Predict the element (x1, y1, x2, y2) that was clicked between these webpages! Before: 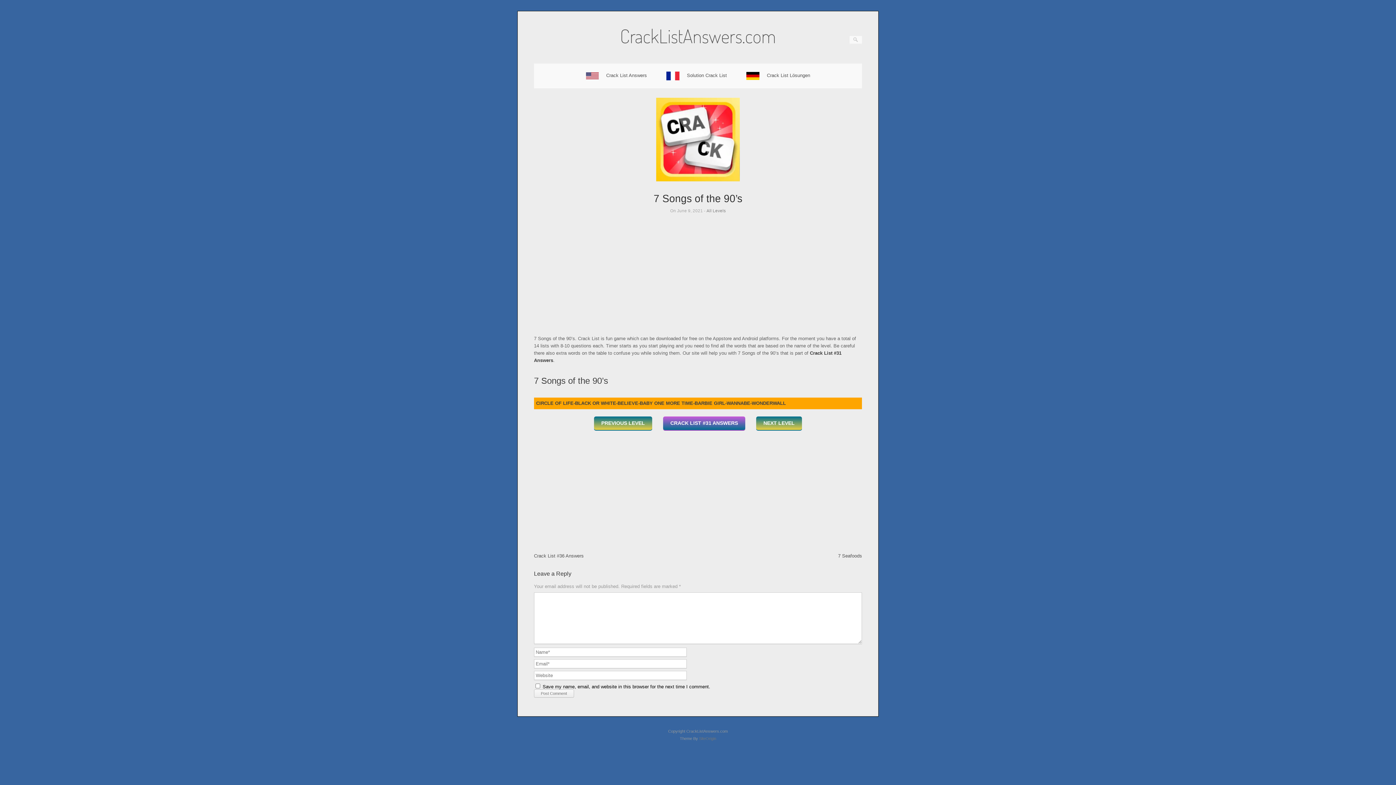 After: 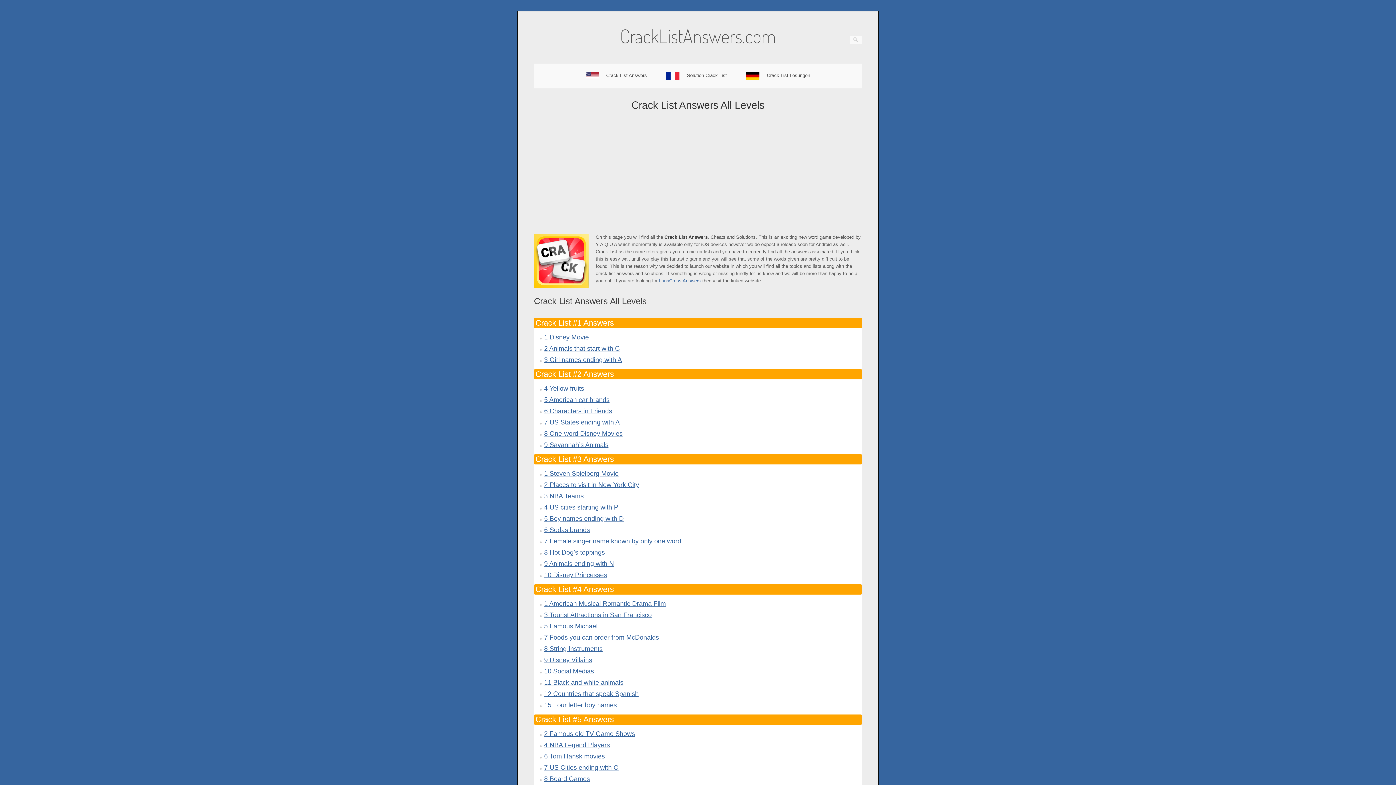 Action: label: Crack List Answers bbox: (586, 72, 647, 78)